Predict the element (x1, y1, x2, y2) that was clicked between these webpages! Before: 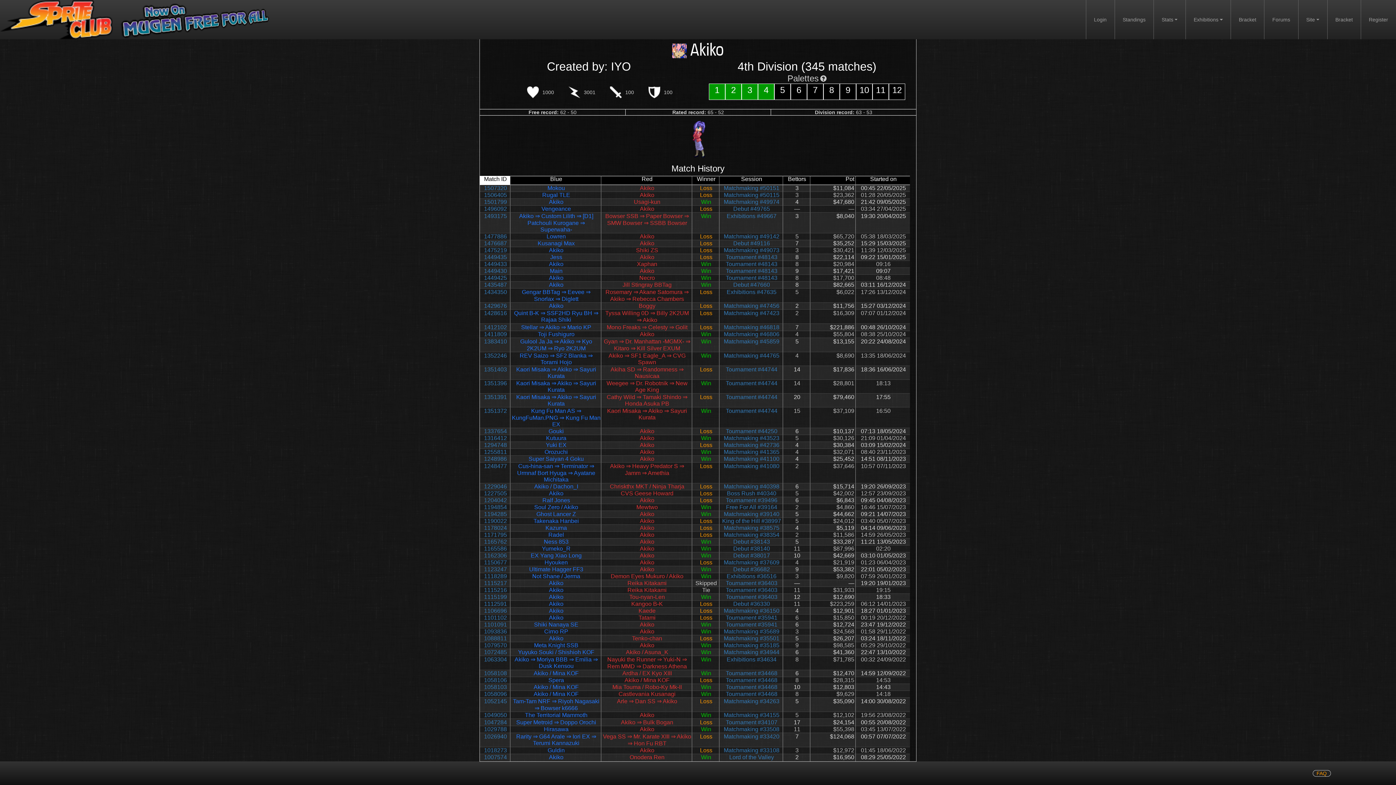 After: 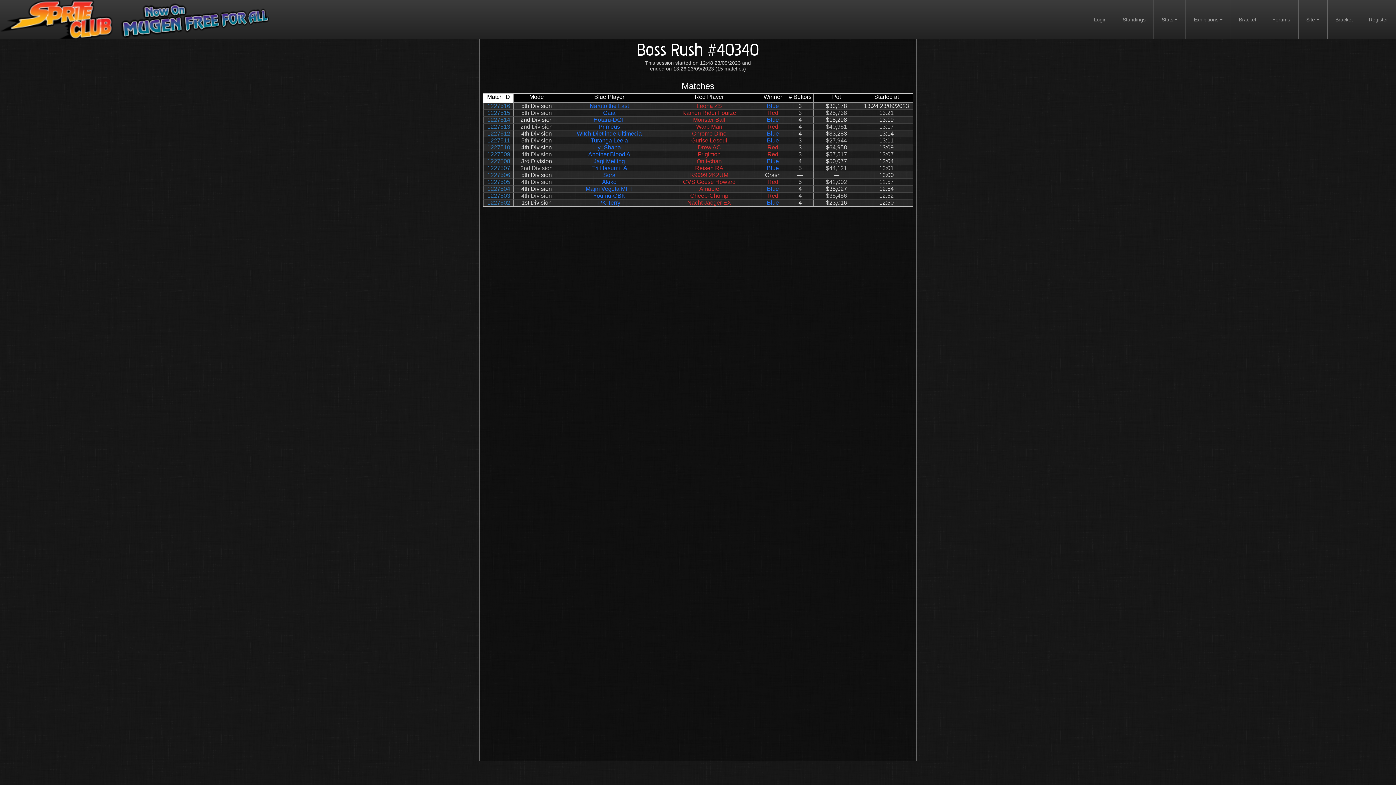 Action: bbox: (727, 490, 776, 496) label: Boss Rush #40340